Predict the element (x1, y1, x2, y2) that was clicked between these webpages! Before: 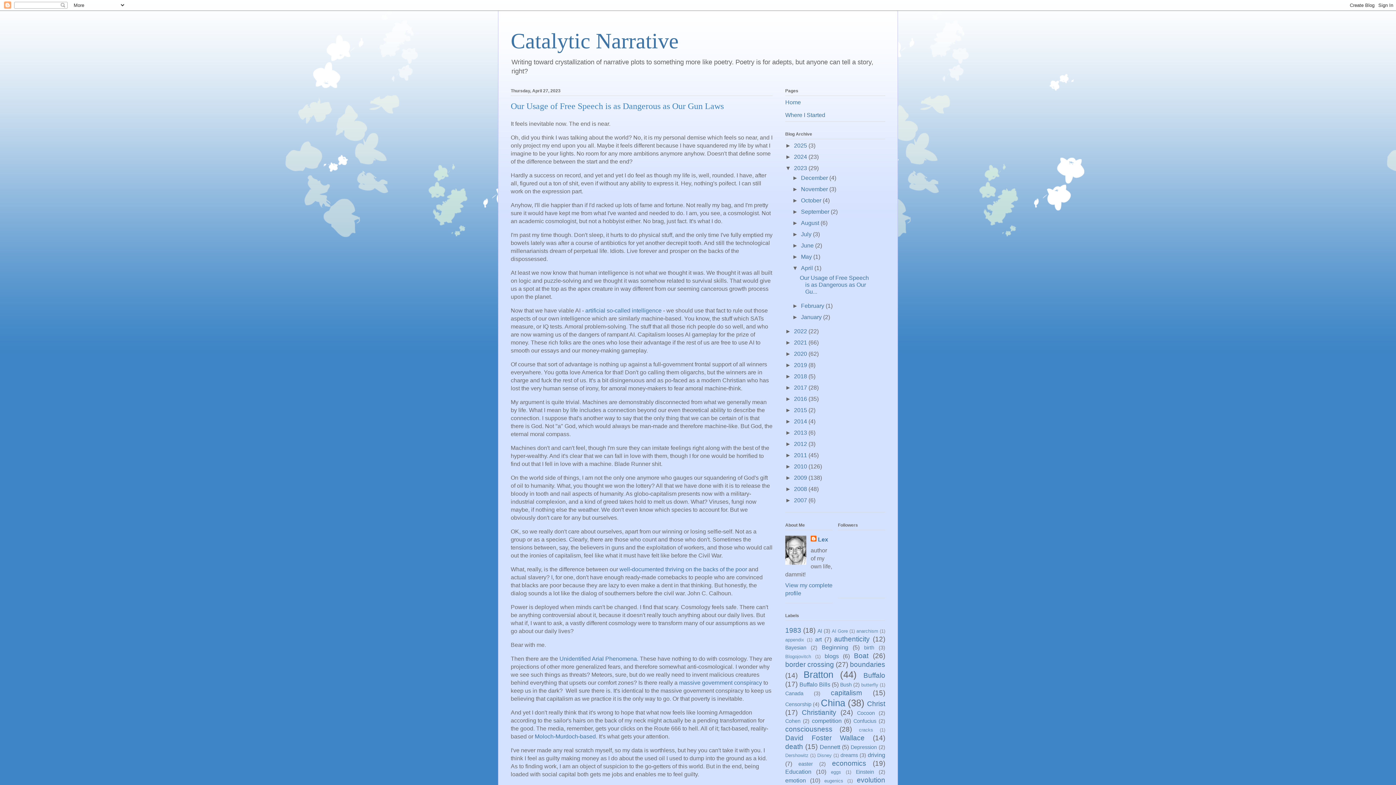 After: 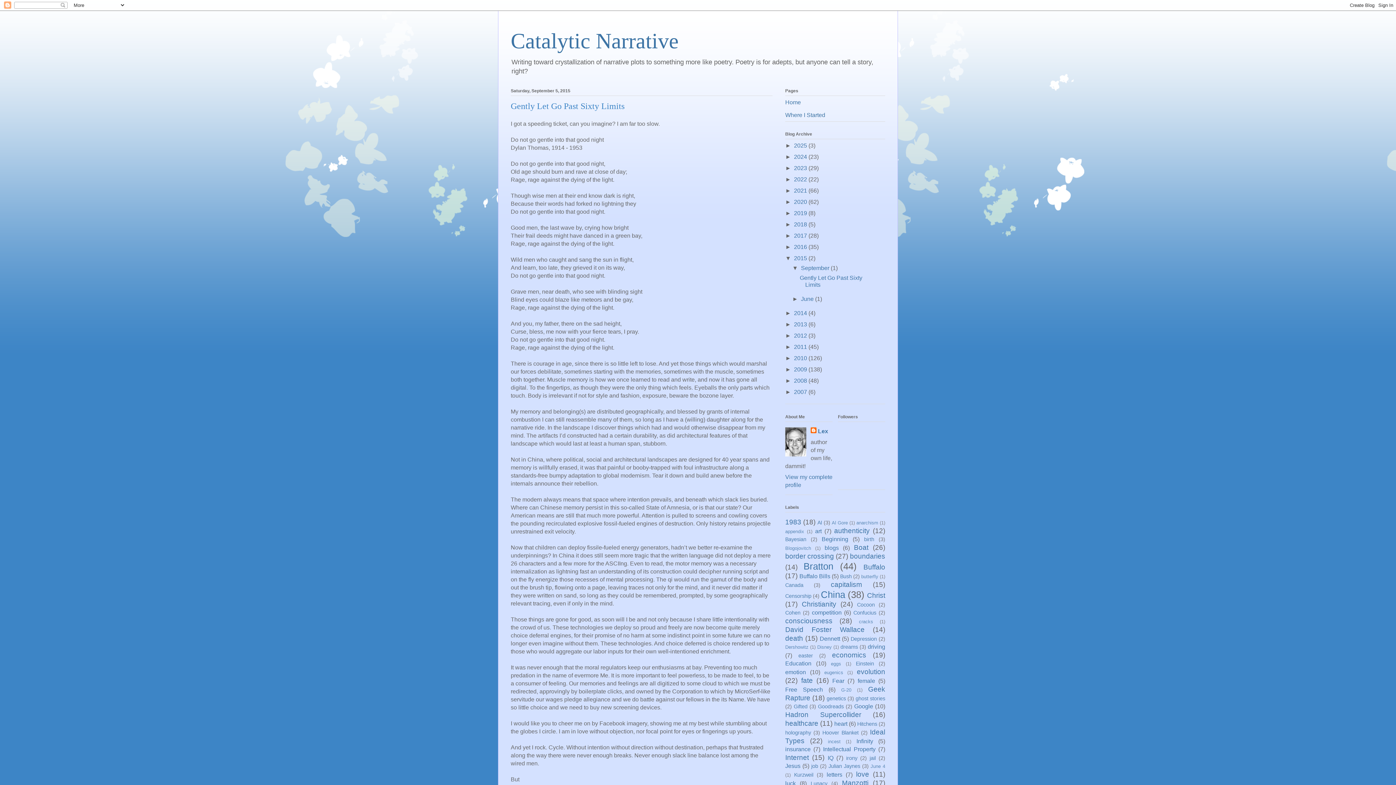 Action: label: 2015  bbox: (794, 407, 808, 413)